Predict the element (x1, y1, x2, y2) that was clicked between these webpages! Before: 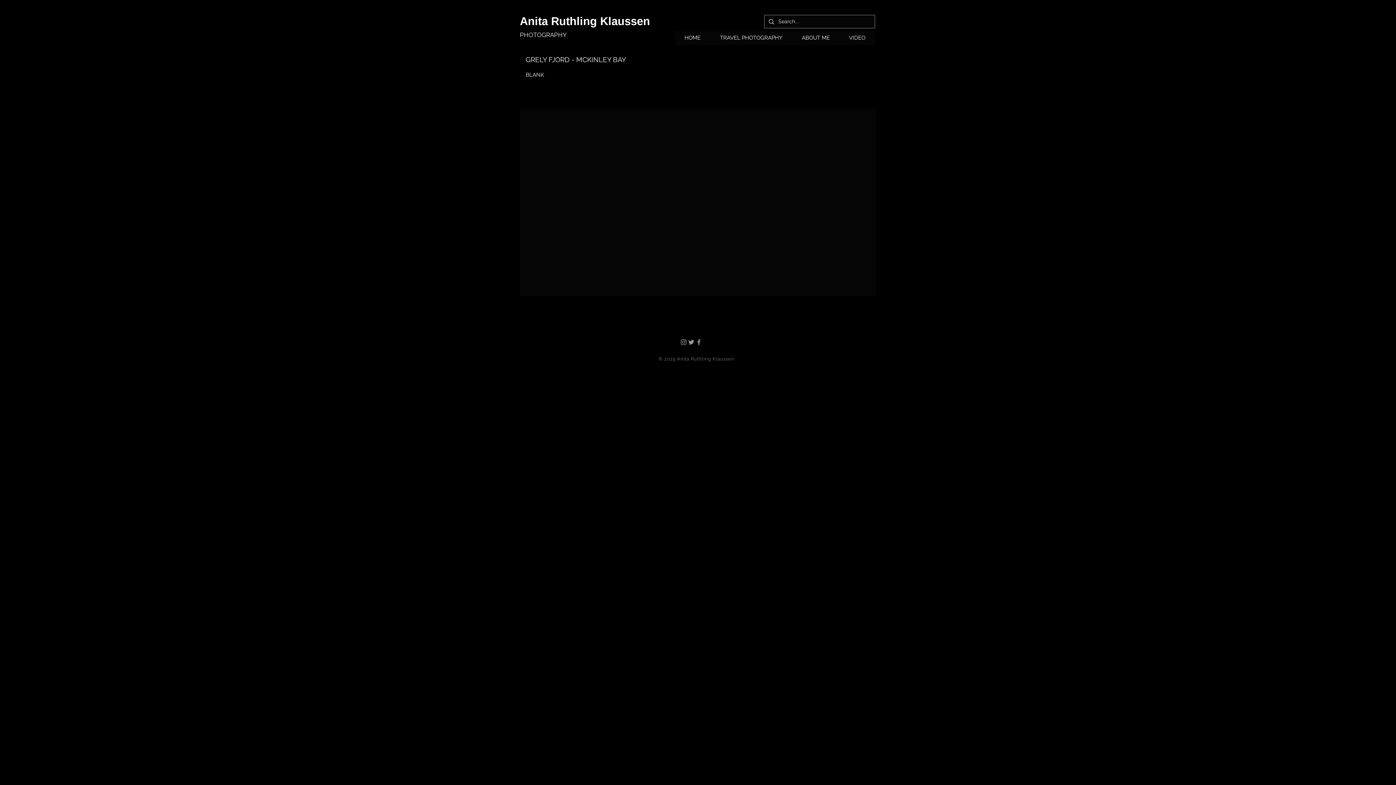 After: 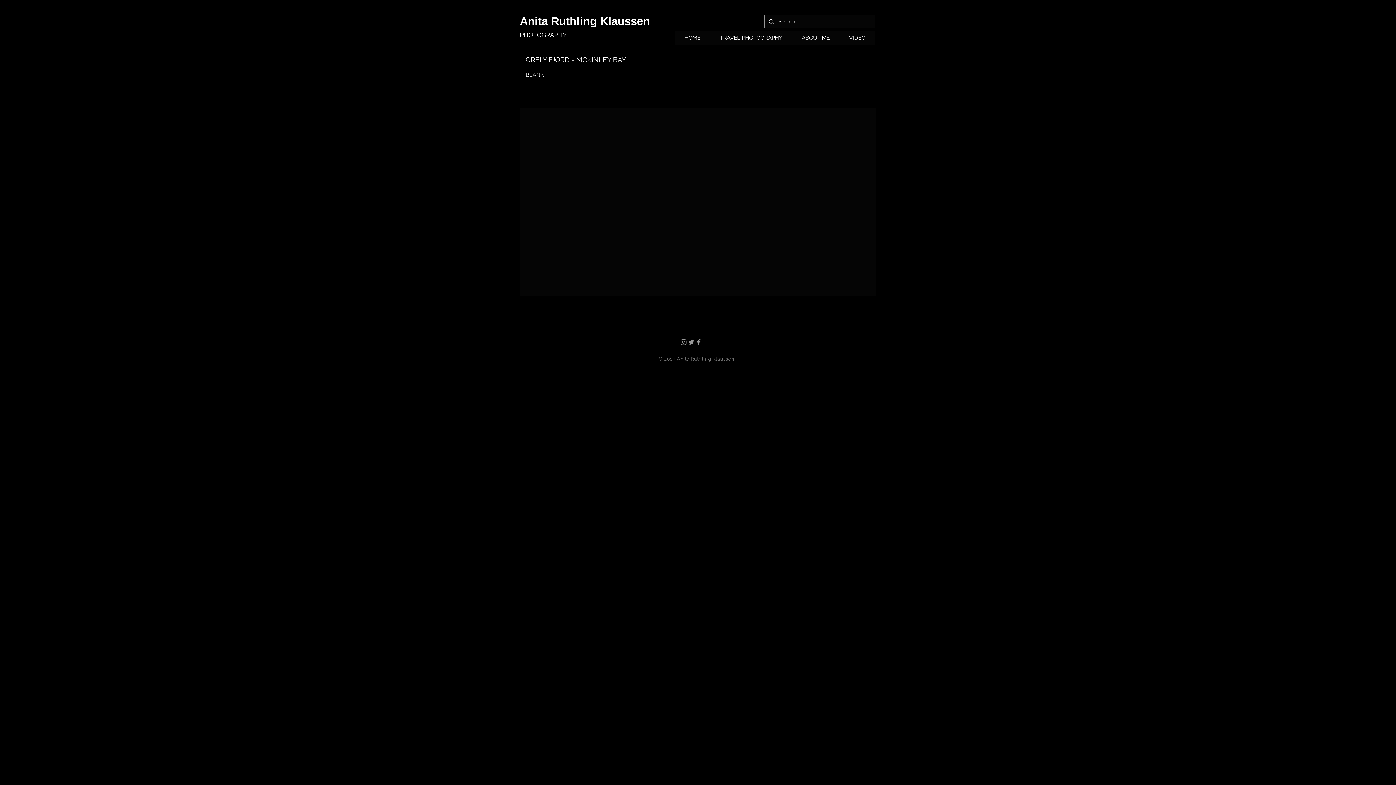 Action: label: Grey Twitter Icon bbox: (687, 338, 695, 346)